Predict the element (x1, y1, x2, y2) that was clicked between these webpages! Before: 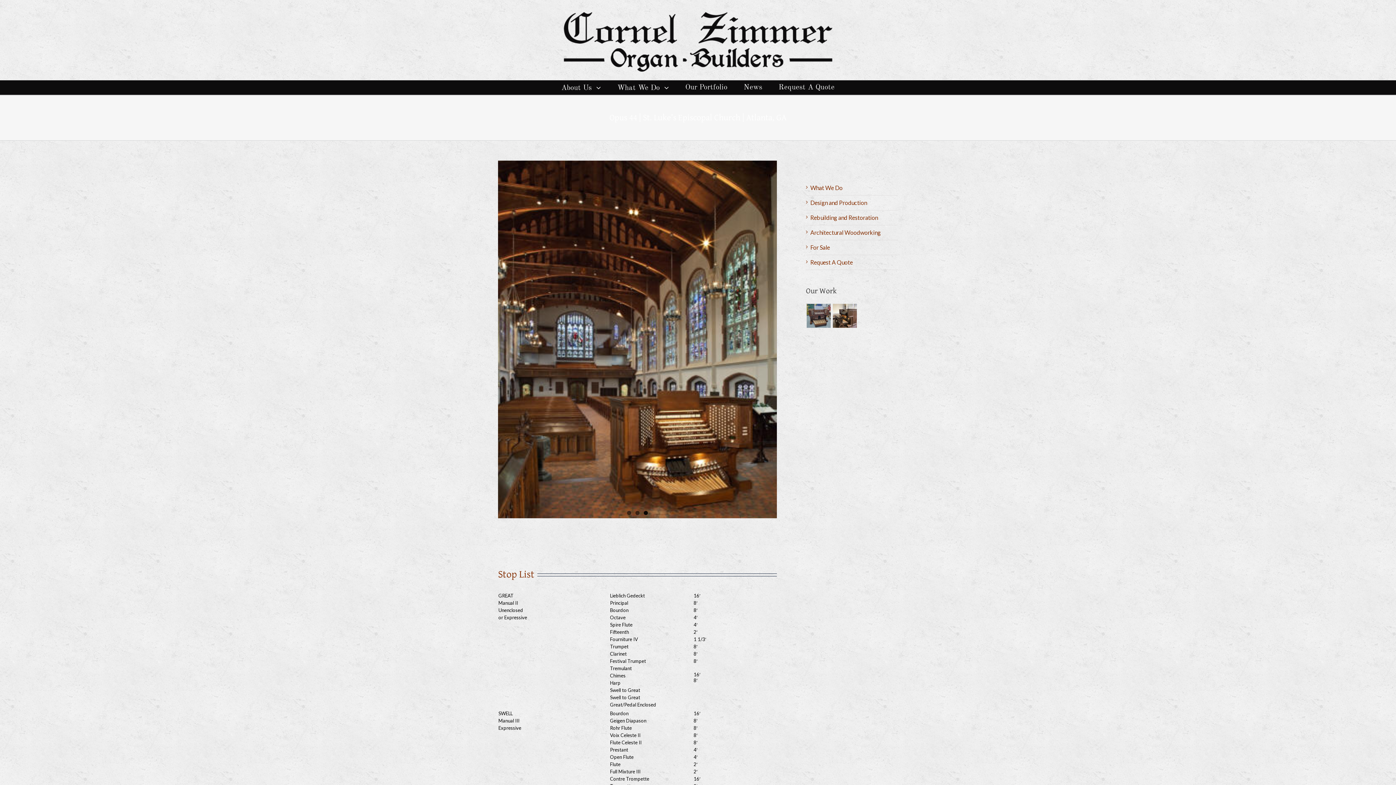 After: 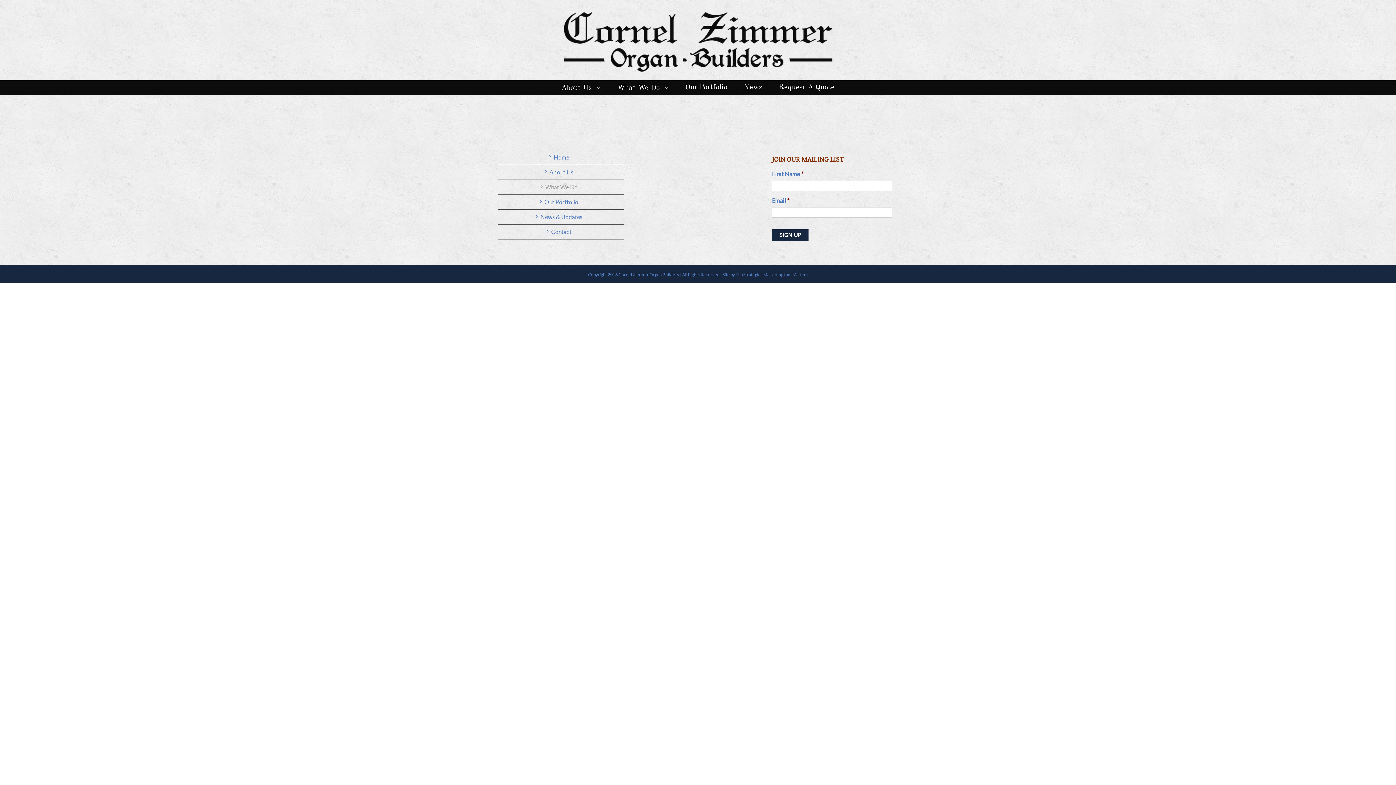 Action: bbox: (810, 184, 842, 191) label: What We Do